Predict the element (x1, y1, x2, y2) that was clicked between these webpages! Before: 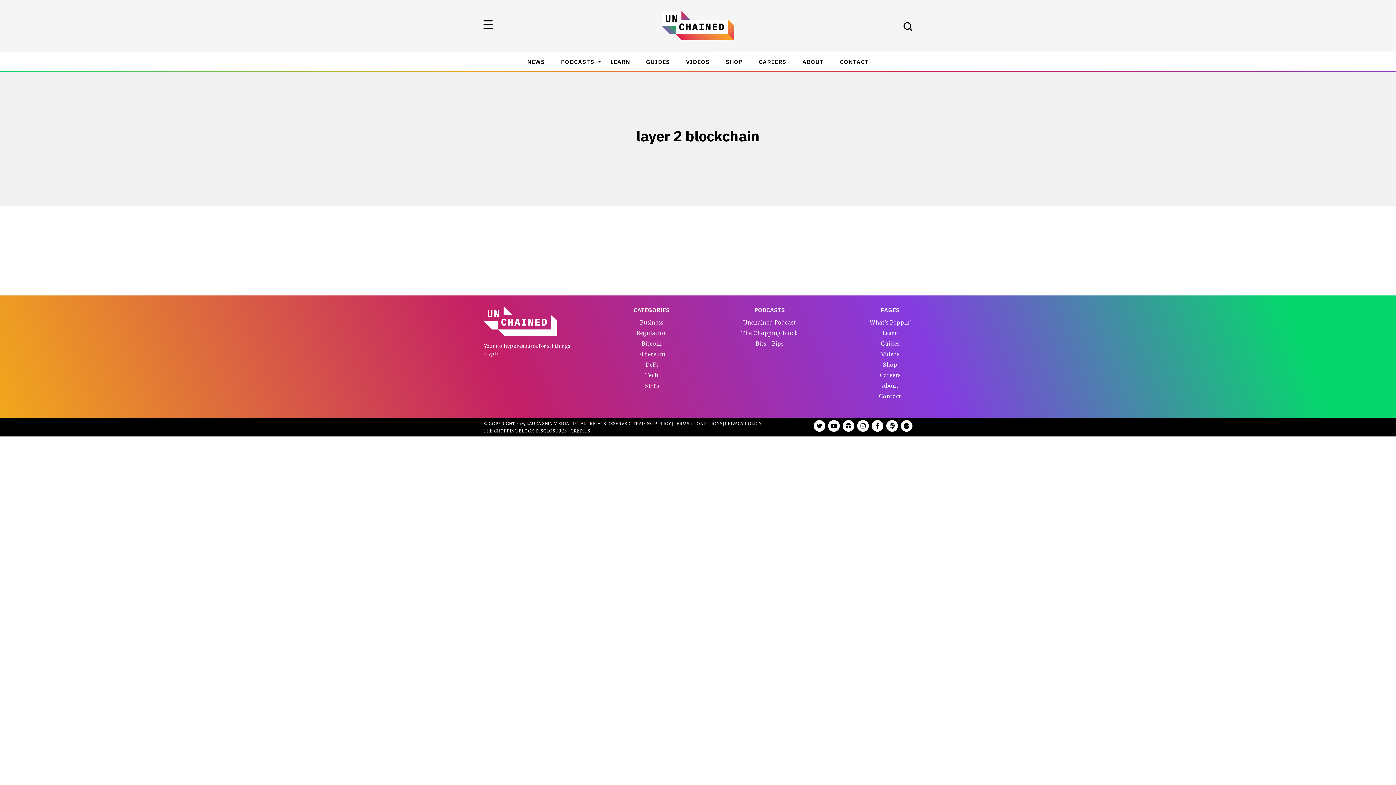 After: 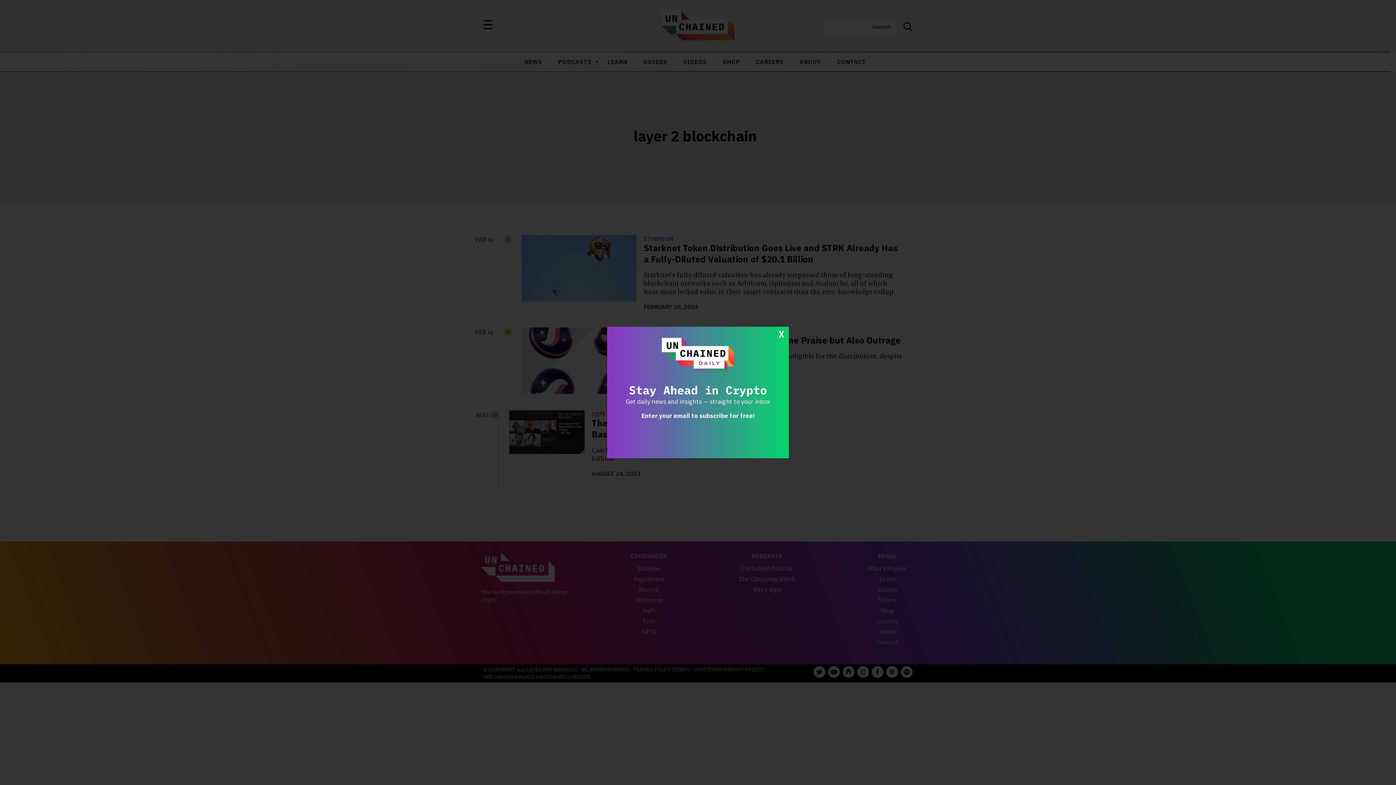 Action: bbox: (903, 20, 912, 34)